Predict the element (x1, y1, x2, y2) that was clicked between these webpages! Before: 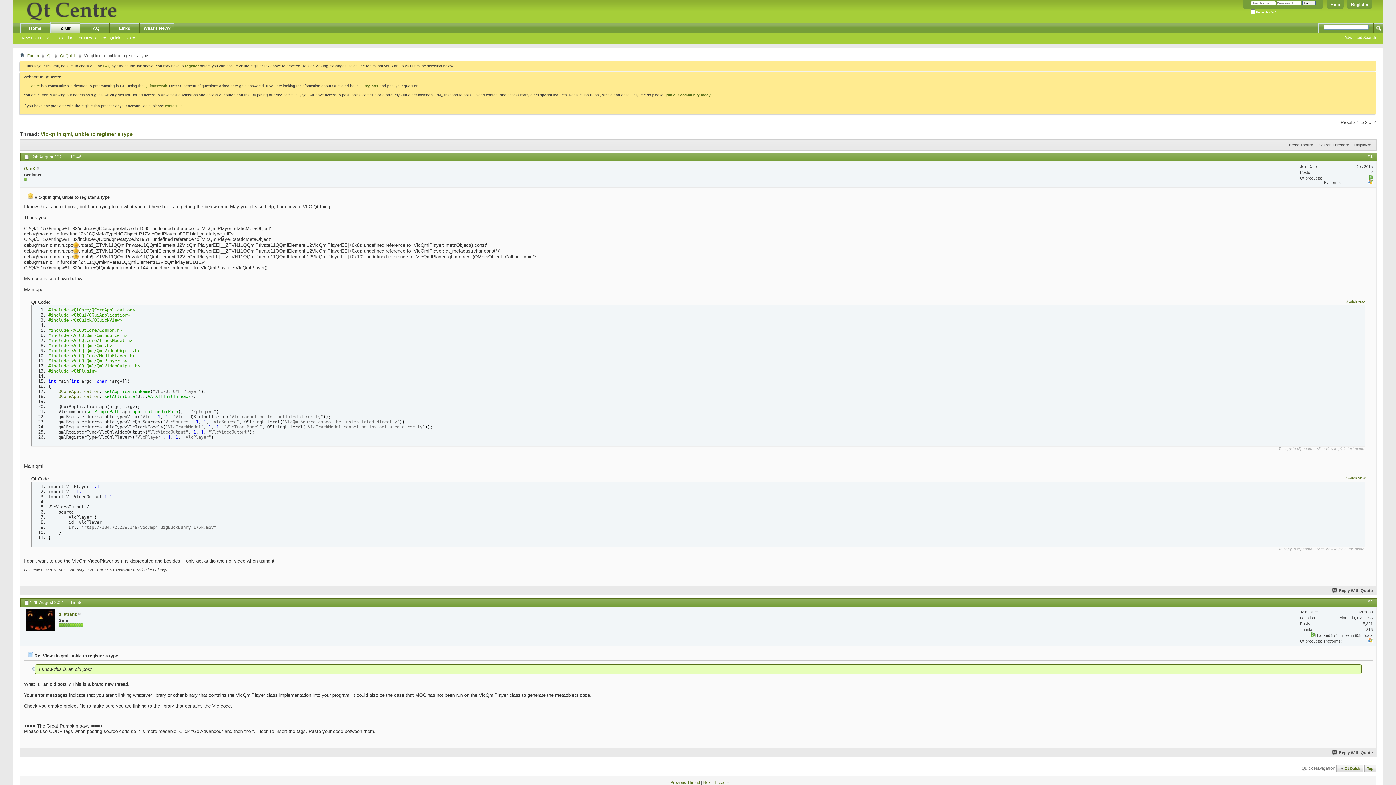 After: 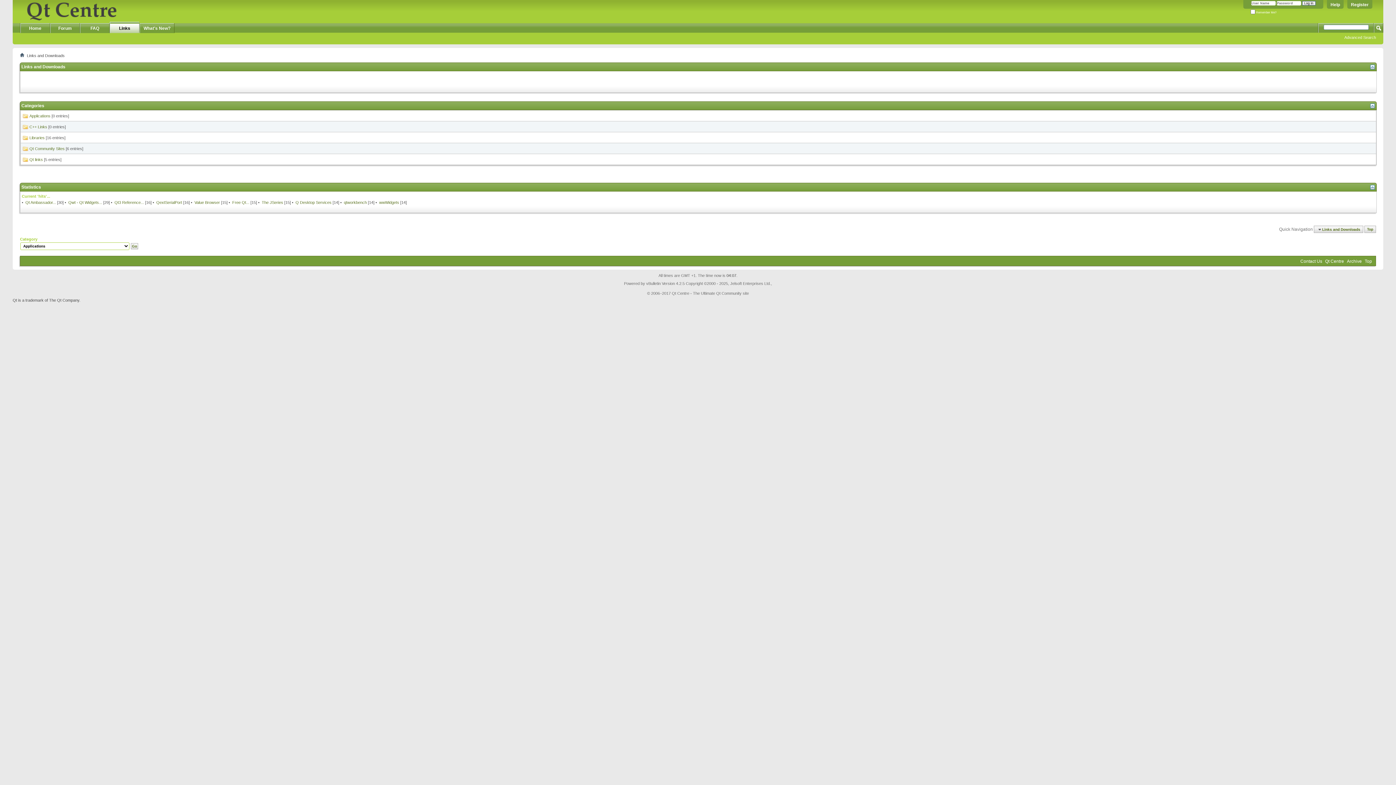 Action: label: Links bbox: (109, 23, 139, 33)